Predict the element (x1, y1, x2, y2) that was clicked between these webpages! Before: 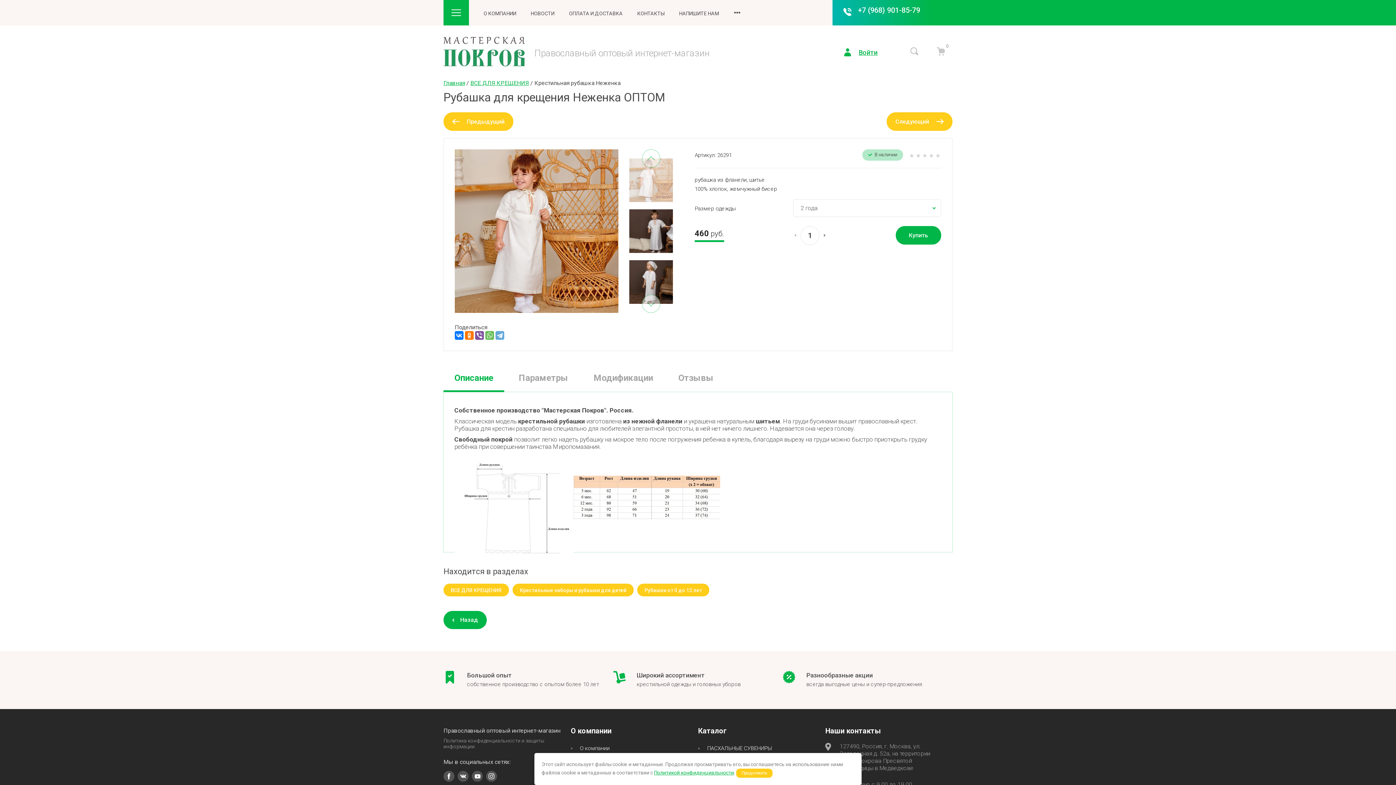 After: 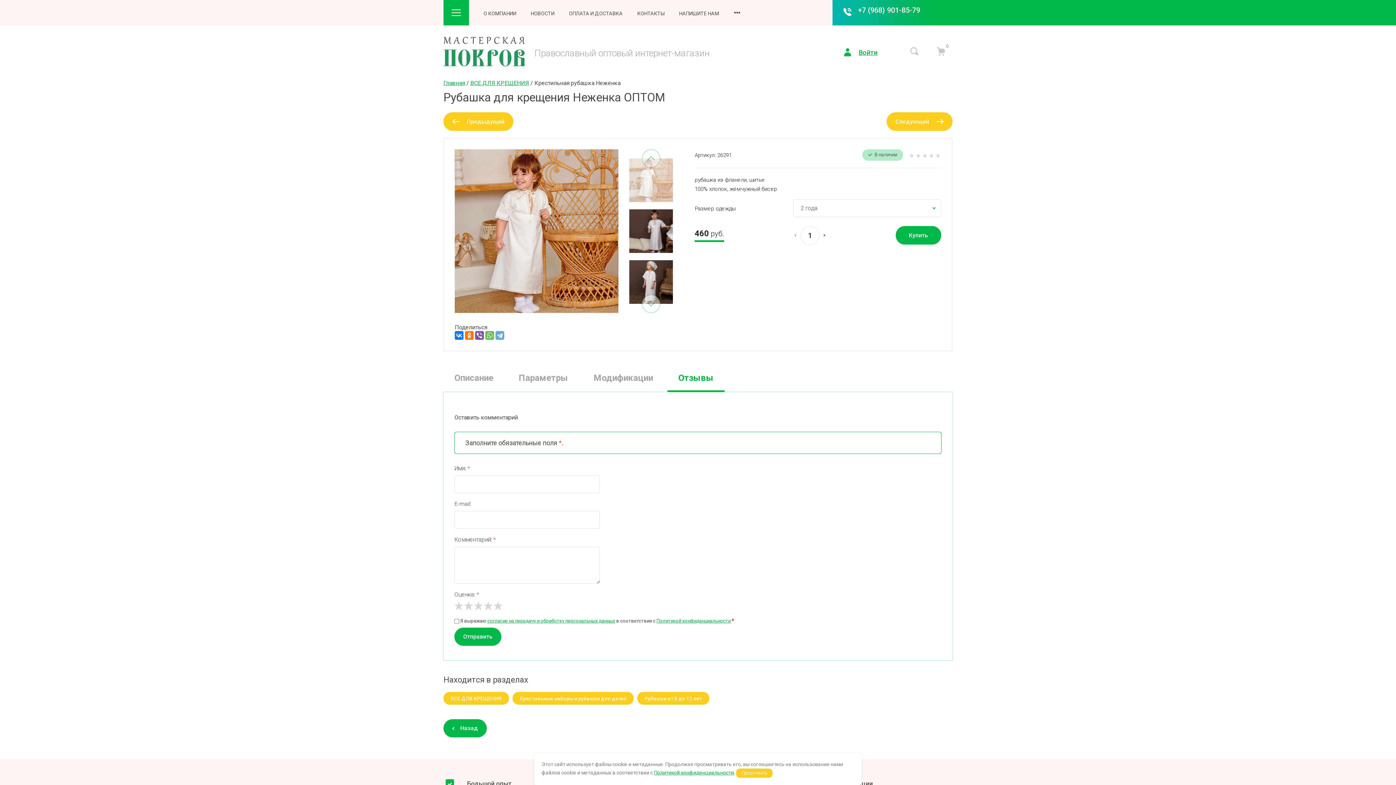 Action: bbox: (667, 365, 724, 392) label: Отзывы